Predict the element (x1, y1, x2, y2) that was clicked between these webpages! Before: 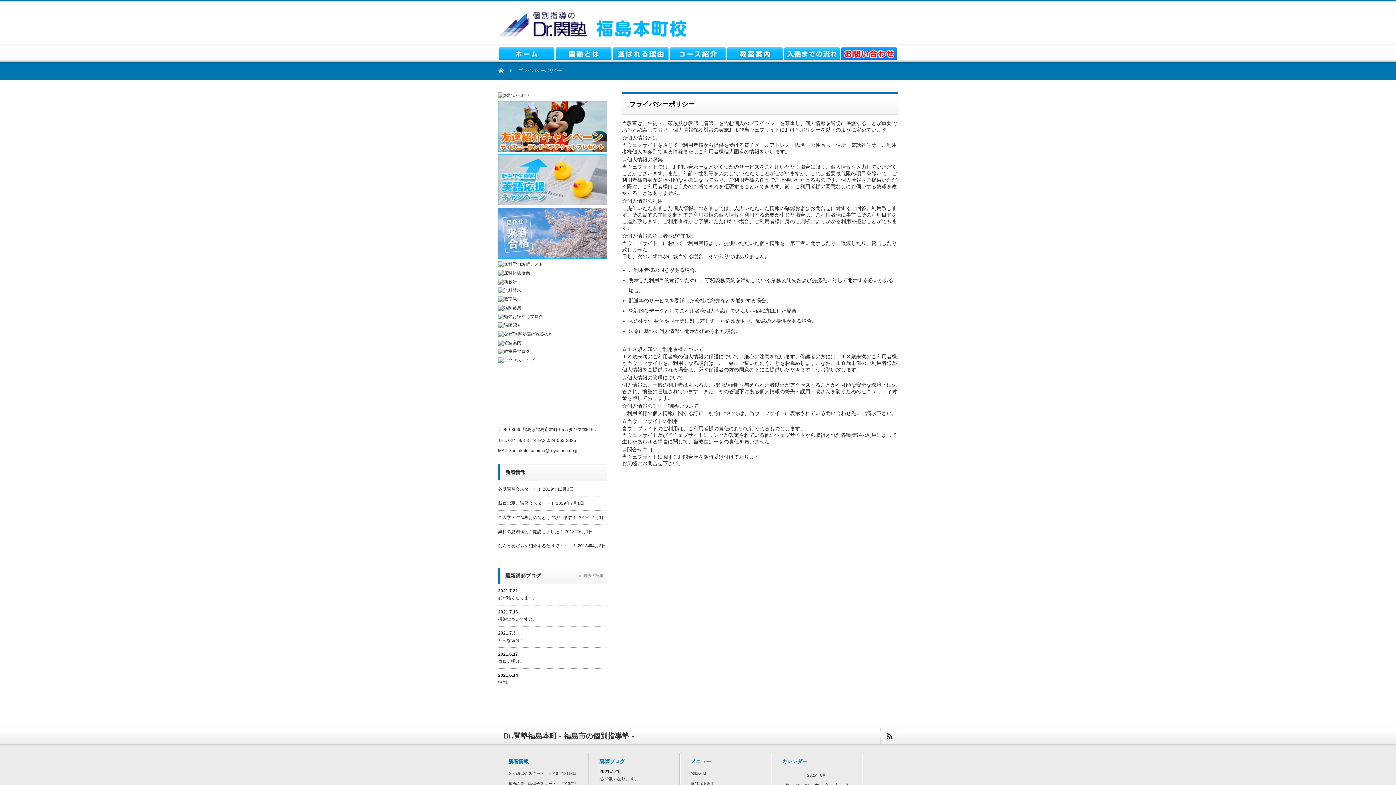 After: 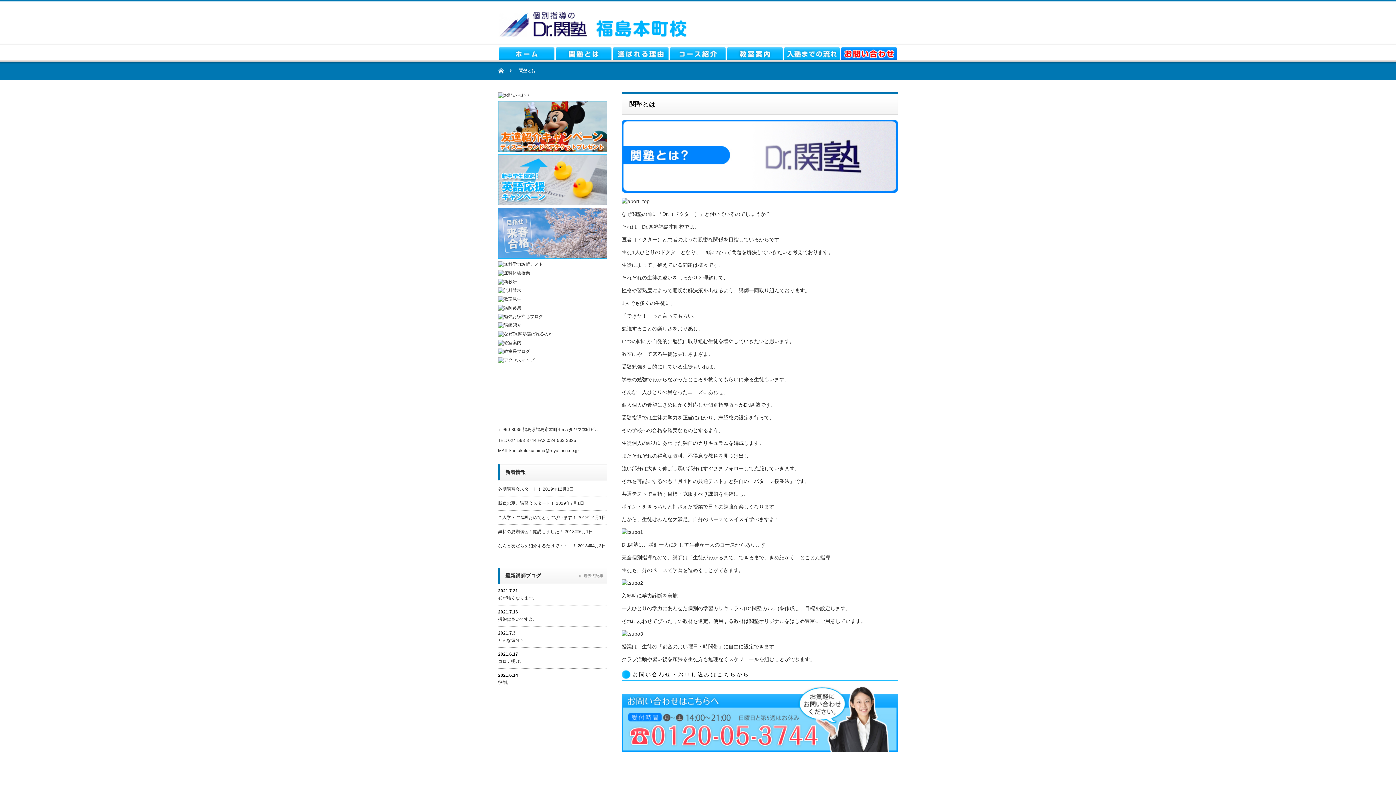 Action: label: 関塾とは bbox: (690, 771, 706, 776)